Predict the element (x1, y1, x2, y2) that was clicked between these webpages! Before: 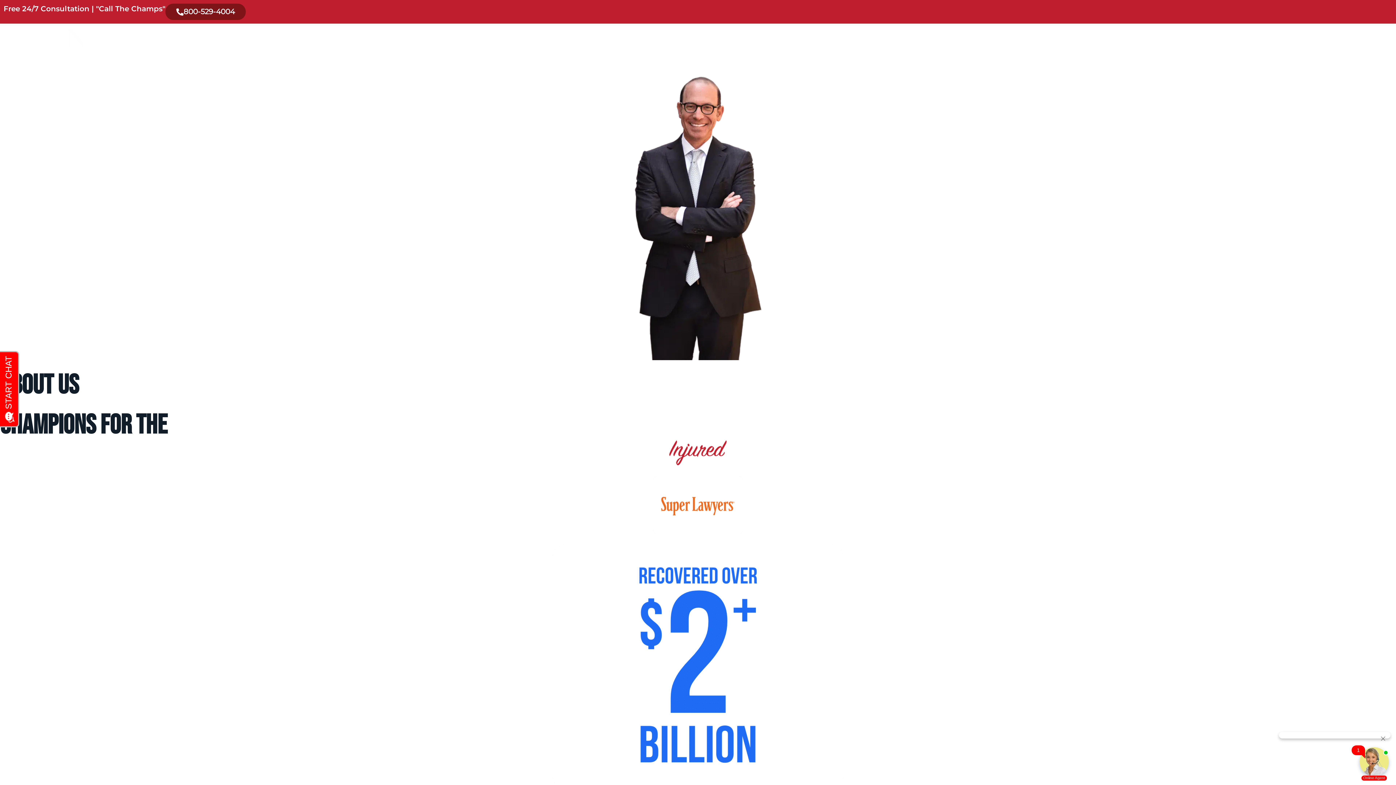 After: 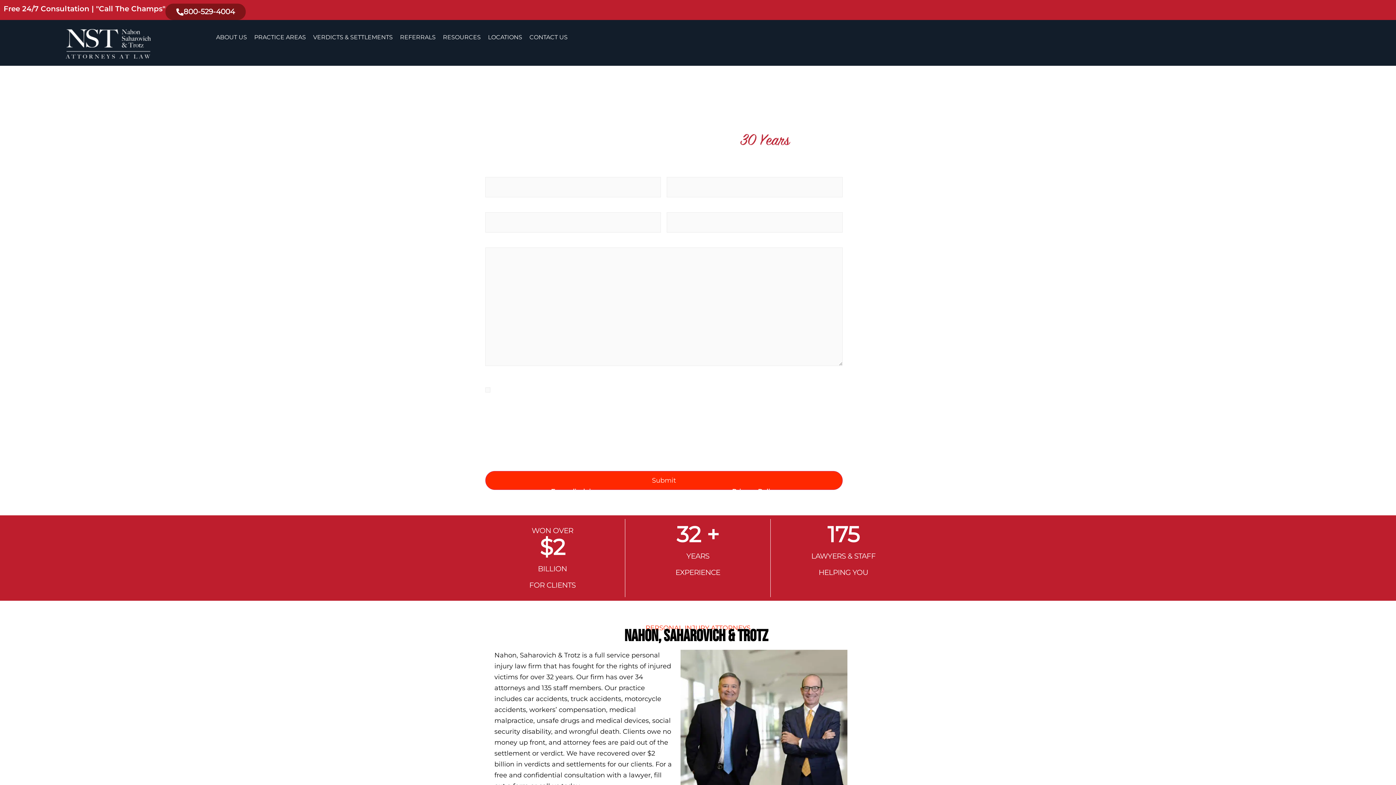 Action: bbox: (582, 29, 628, 45) label: CONTACT US